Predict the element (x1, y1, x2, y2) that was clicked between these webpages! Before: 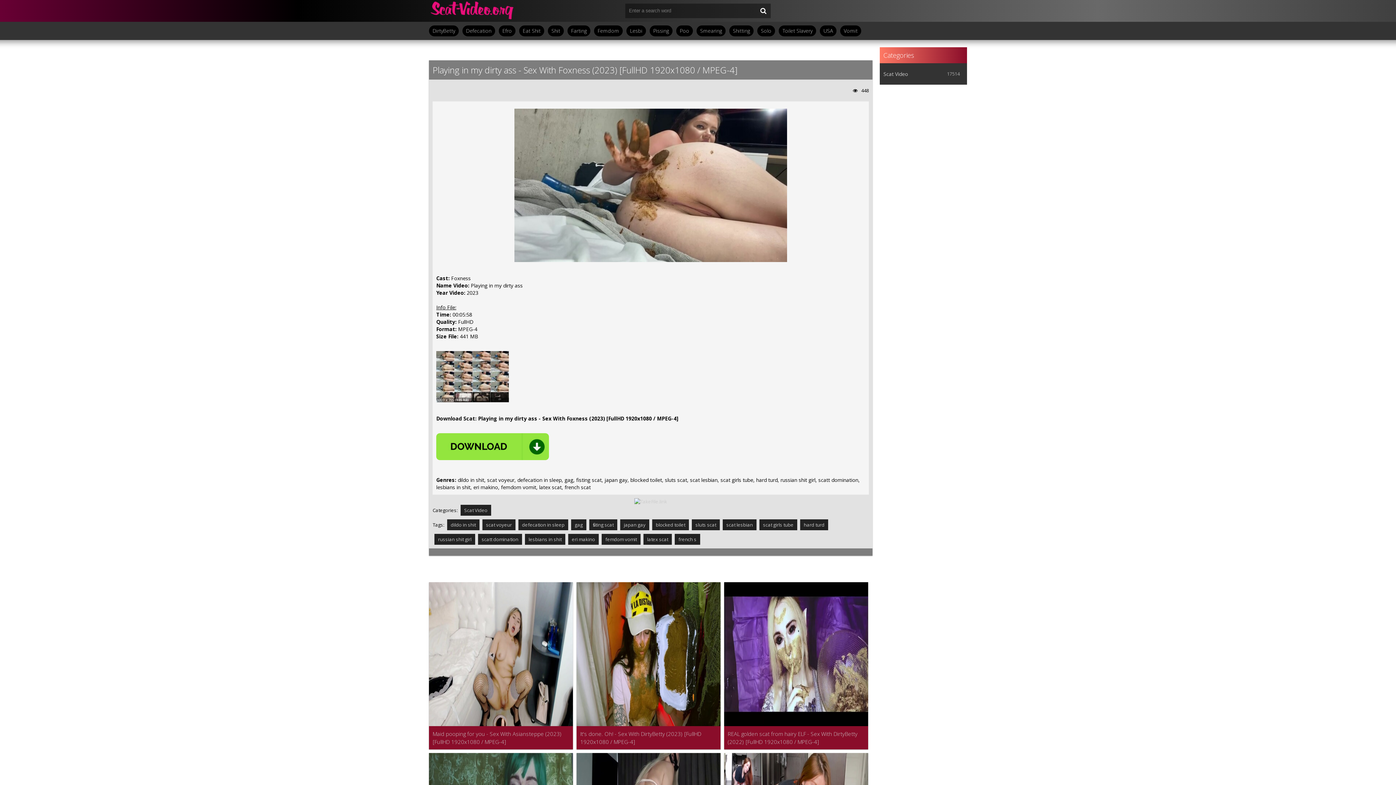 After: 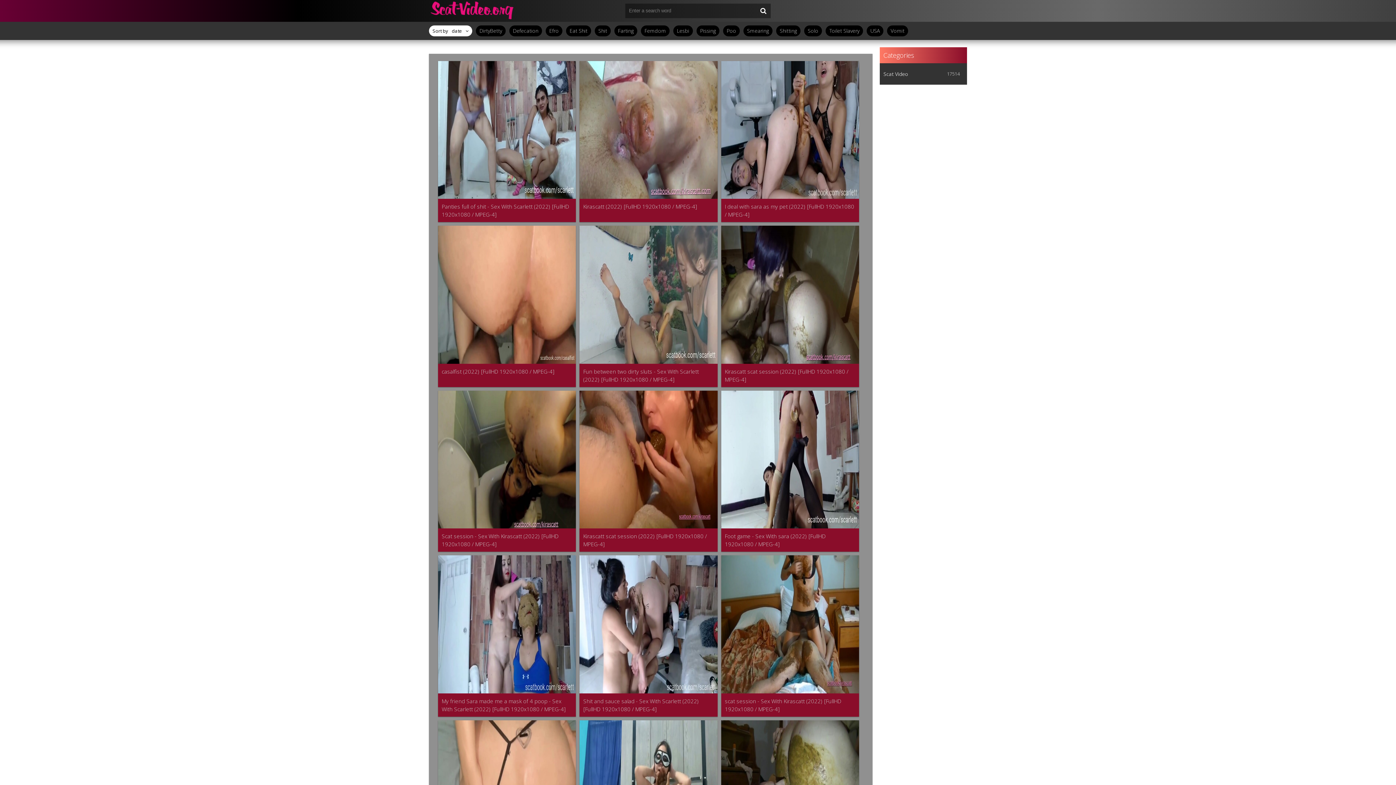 Action: bbox: (696, 25, 725, 36) label: Smearing